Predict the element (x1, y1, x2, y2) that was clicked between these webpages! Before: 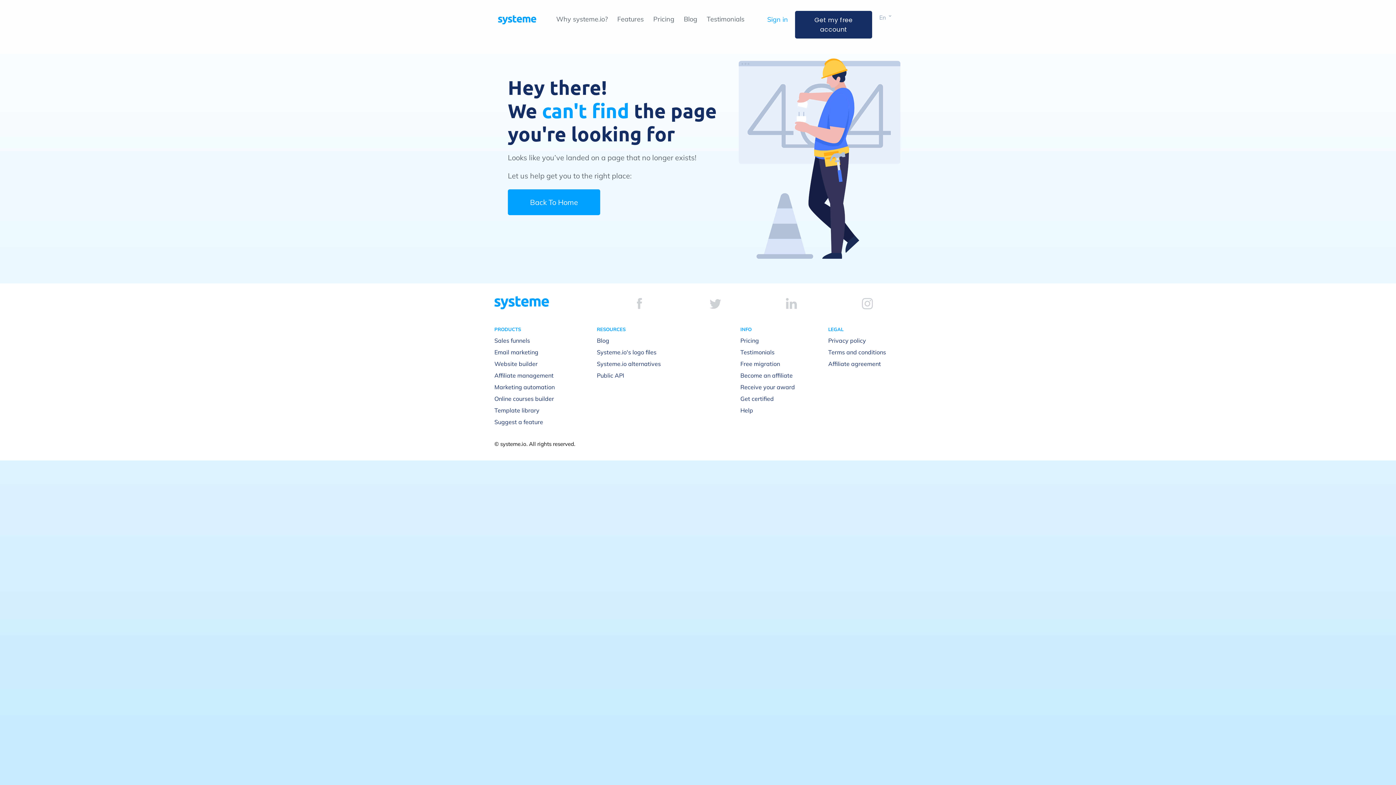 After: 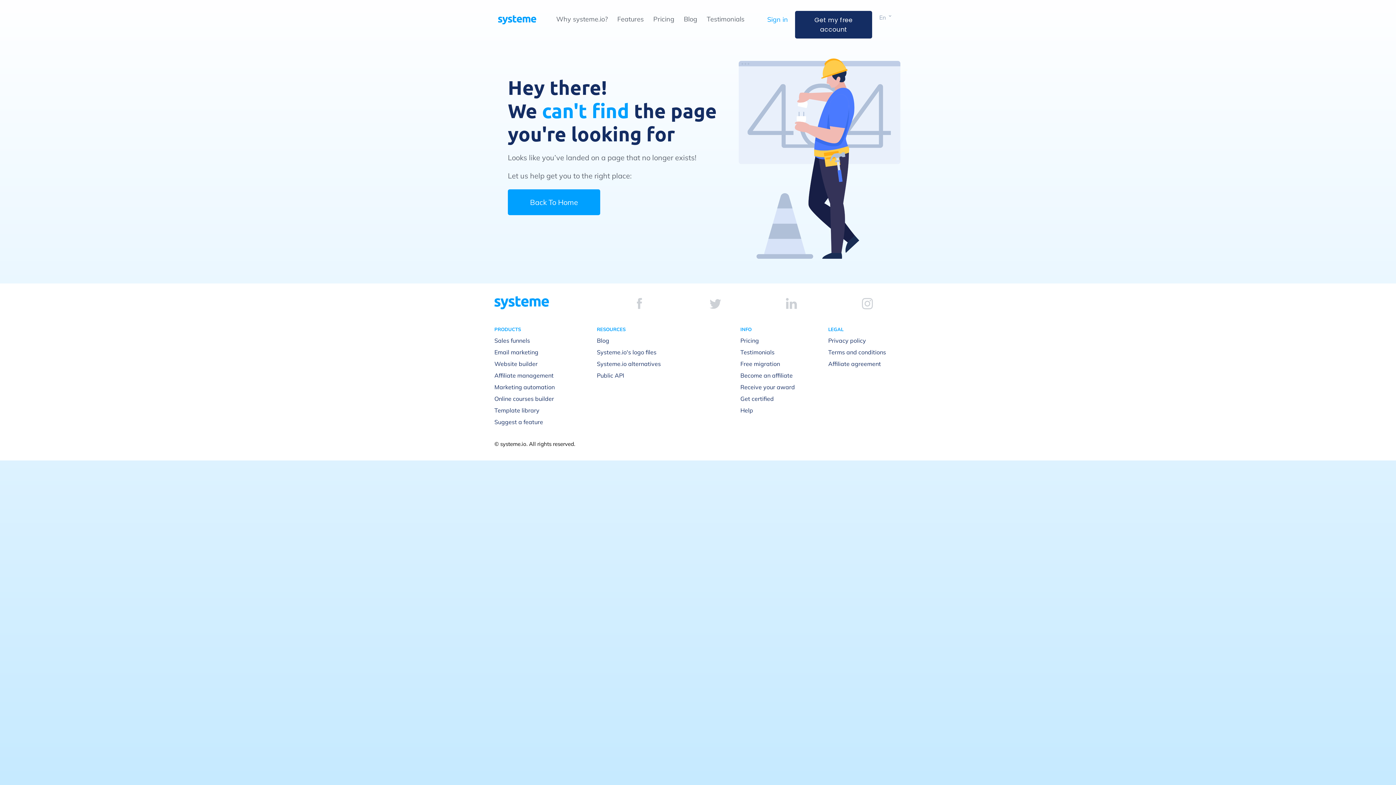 Action: bbox: (862, 298, 872, 309)